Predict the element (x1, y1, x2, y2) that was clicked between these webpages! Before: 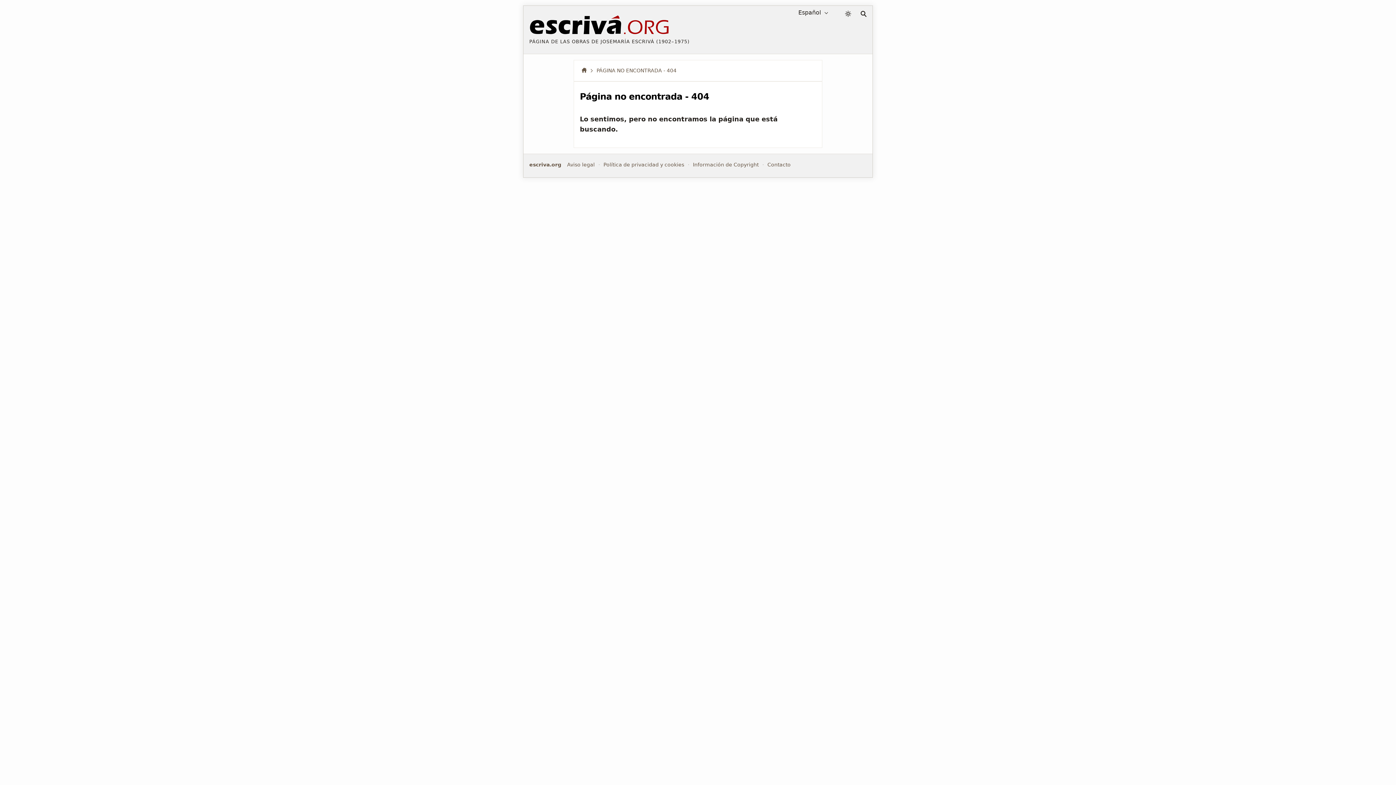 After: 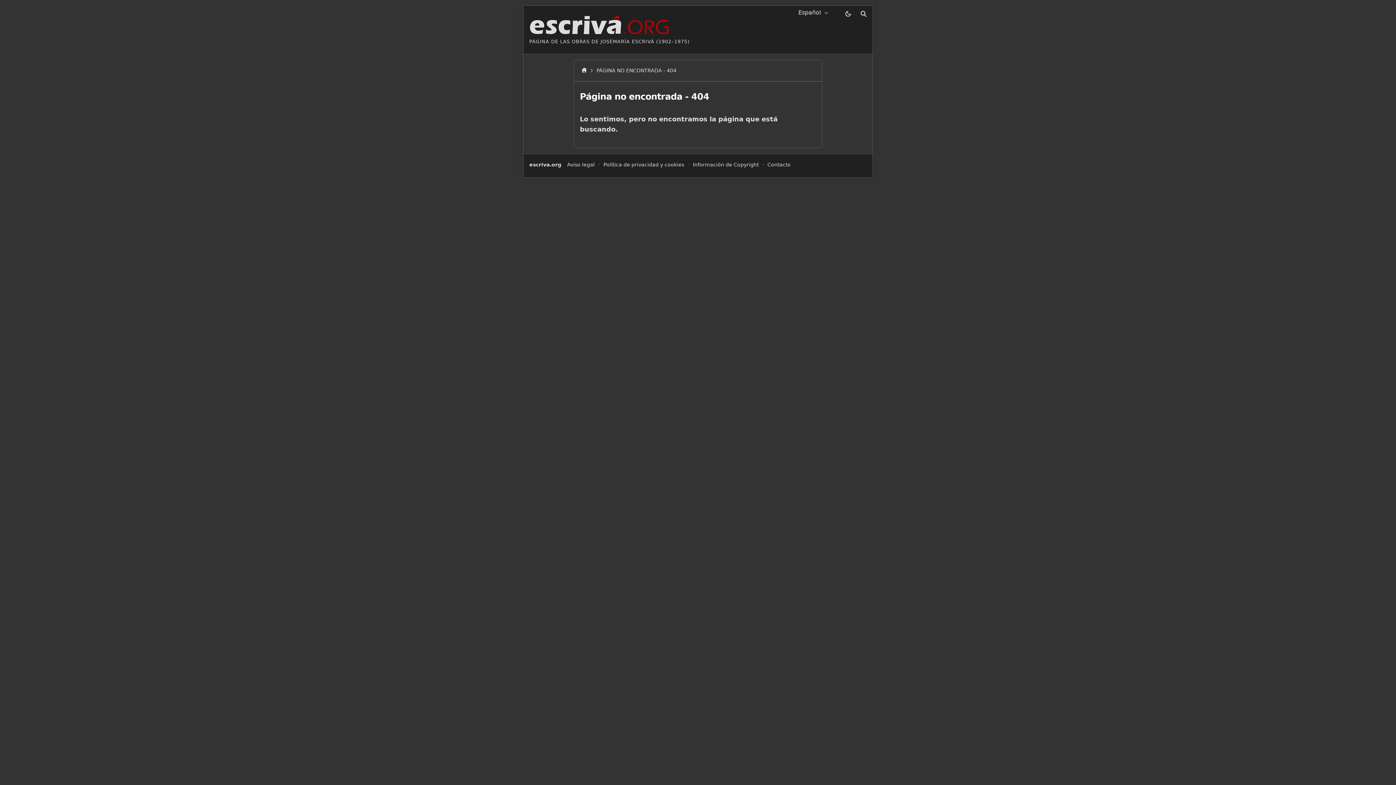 Action: bbox: (843, 7, 853, 20)